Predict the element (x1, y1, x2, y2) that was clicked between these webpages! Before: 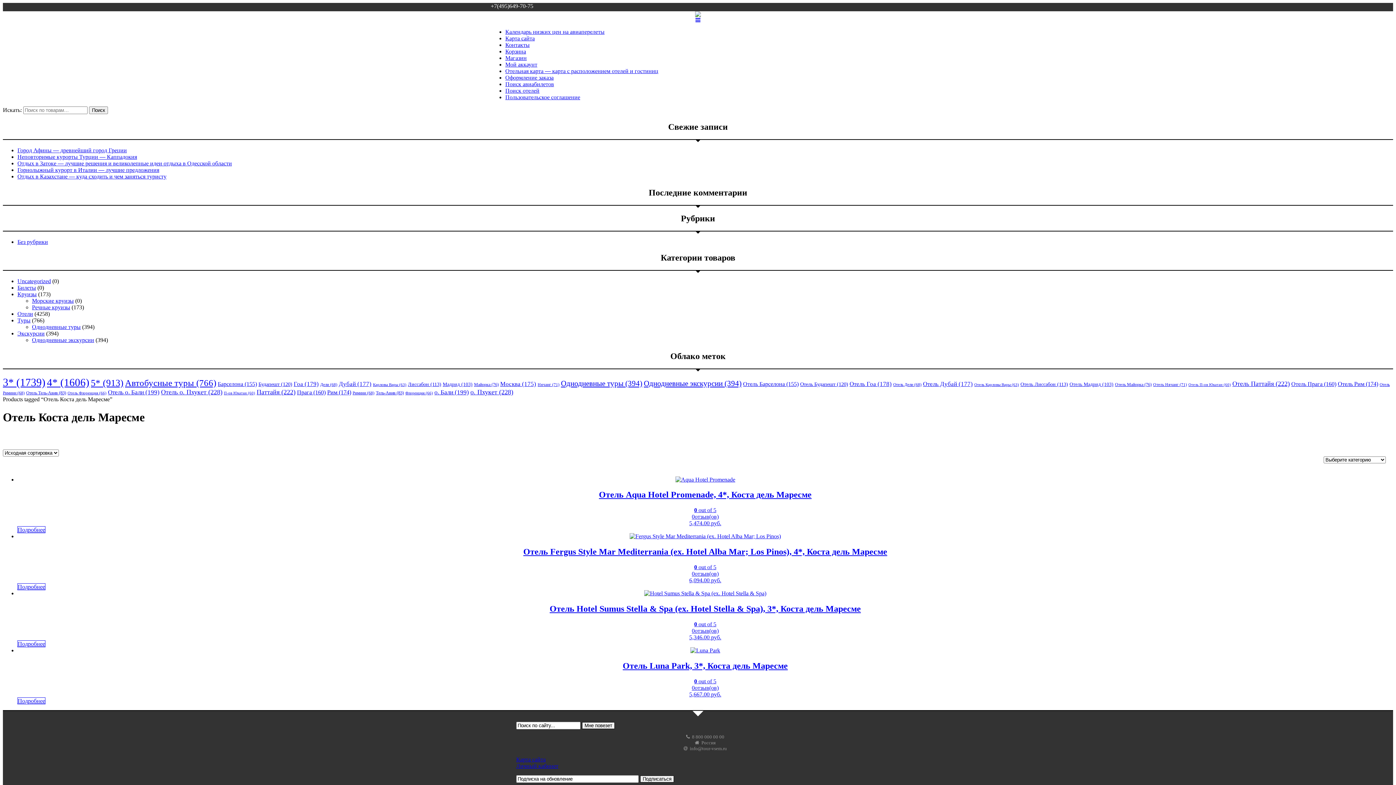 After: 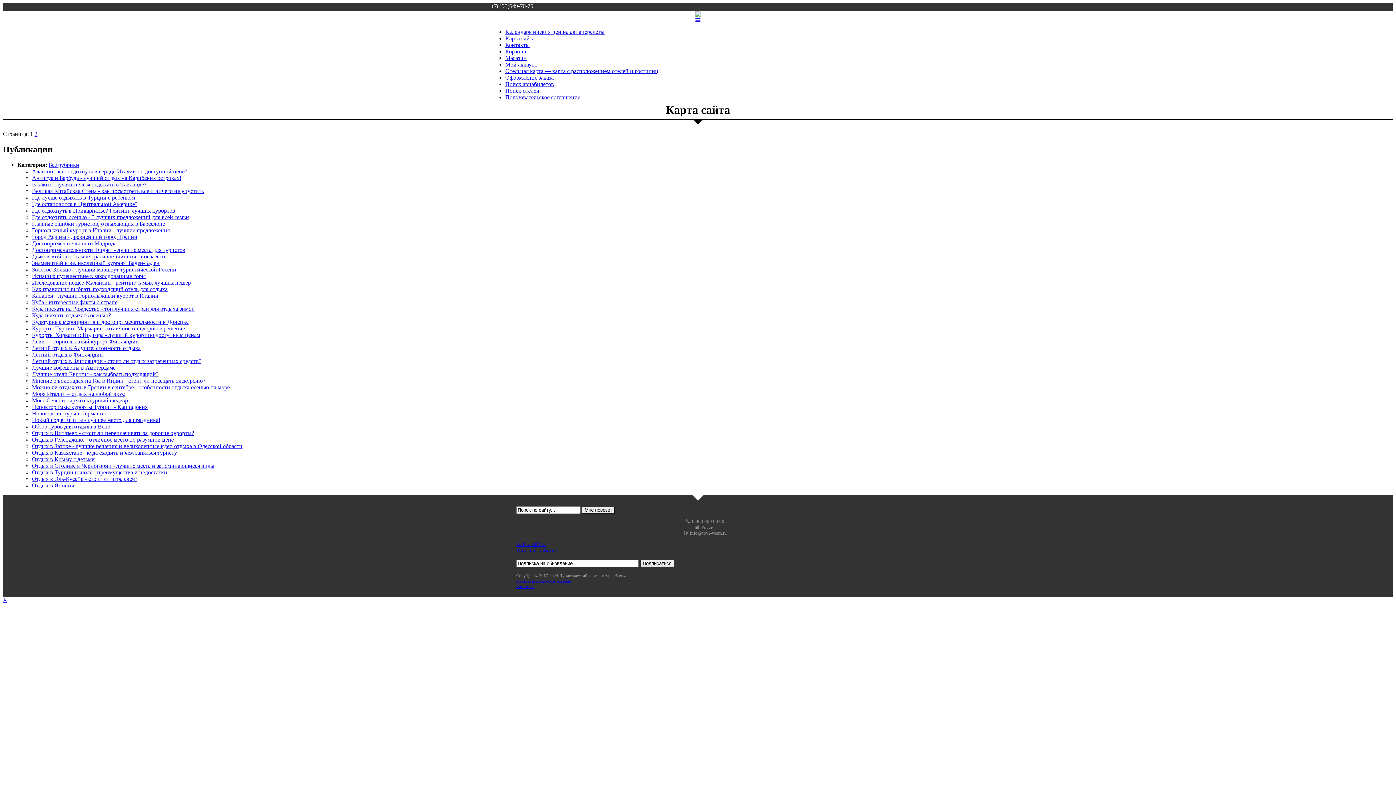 Action: label: Карта сайта bbox: (505, 35, 534, 41)